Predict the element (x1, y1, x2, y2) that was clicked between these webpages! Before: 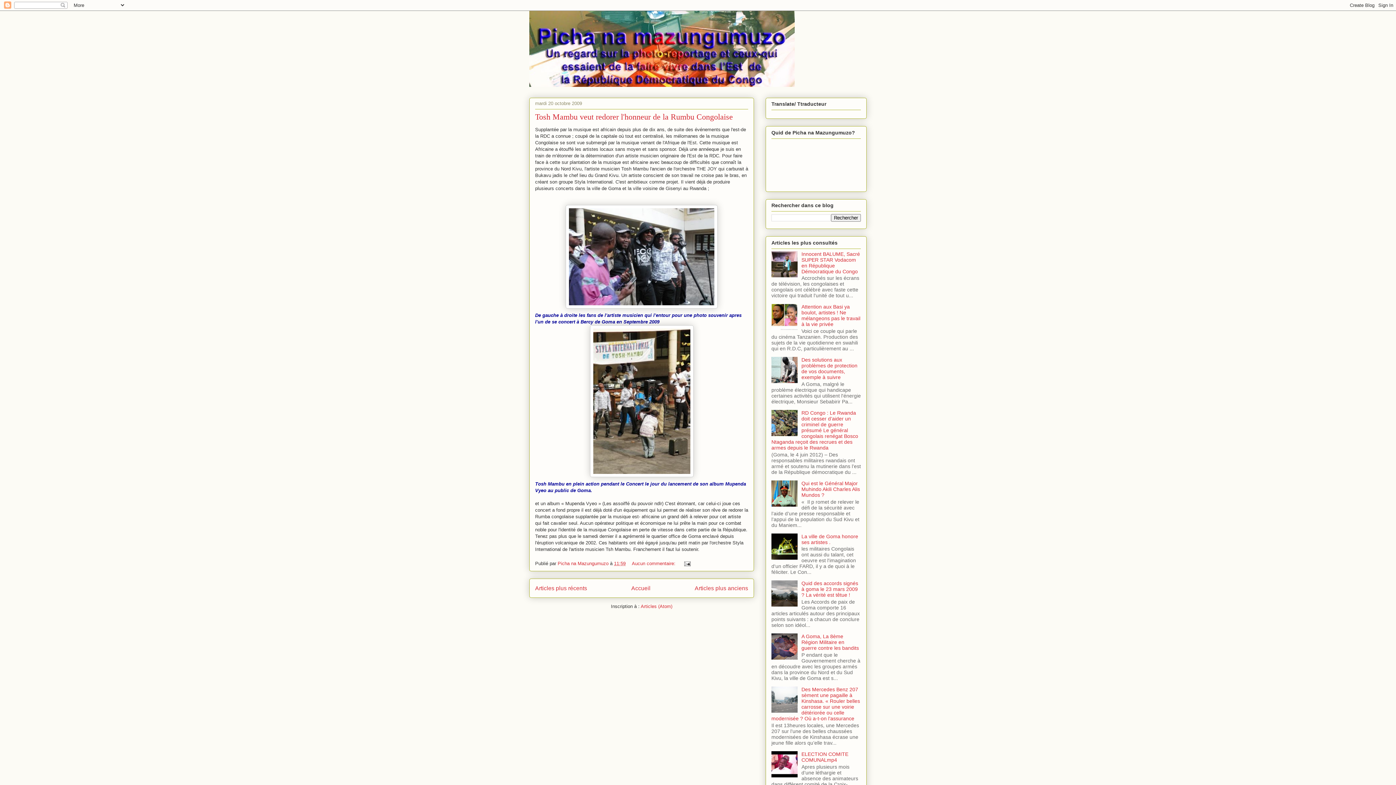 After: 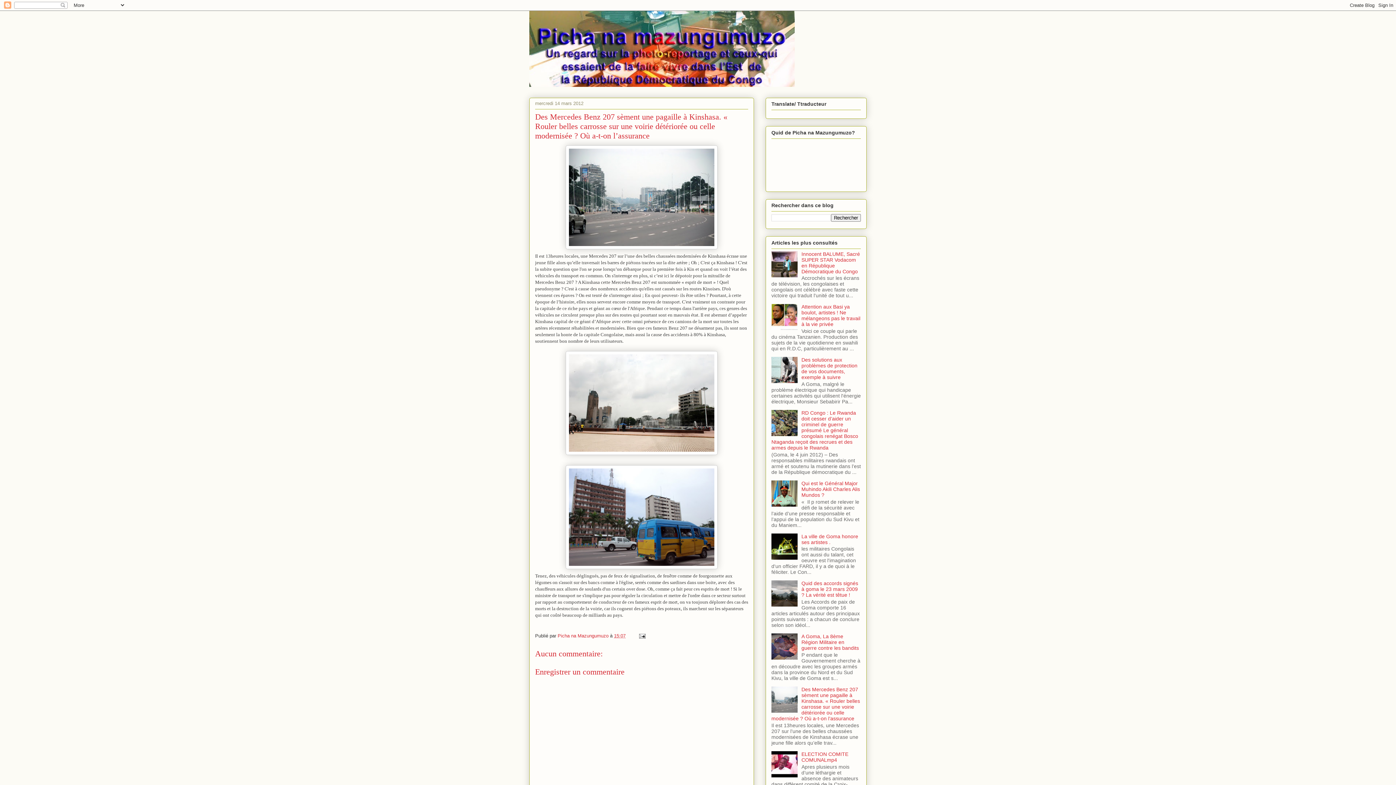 Action: bbox: (771, 686, 860, 721) label: Des Mercedes Benz 207 sèment une pagaille à Kinshasa. « Rouler belles carrosse sur une voirie détériorée ou celle modernisée ? Où a-t-on l’assurance